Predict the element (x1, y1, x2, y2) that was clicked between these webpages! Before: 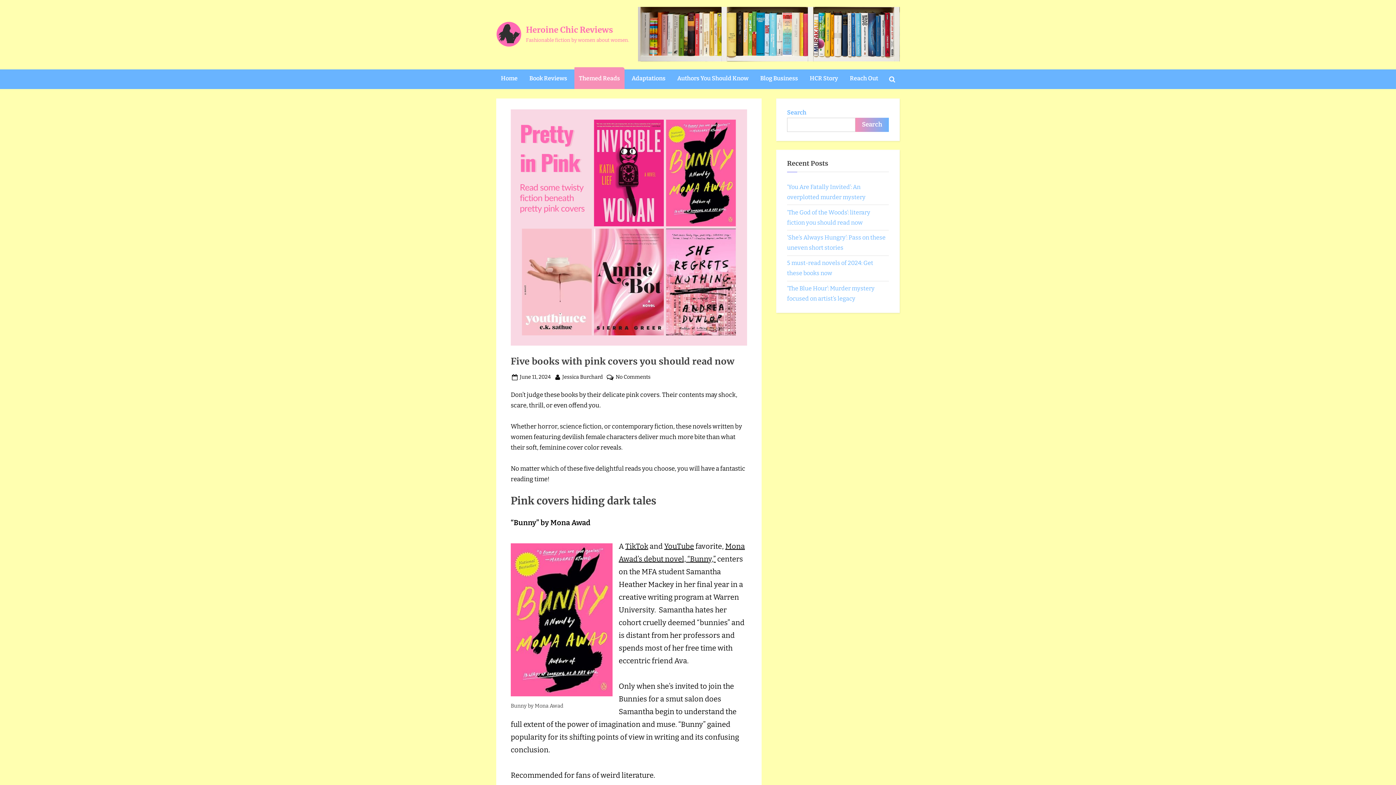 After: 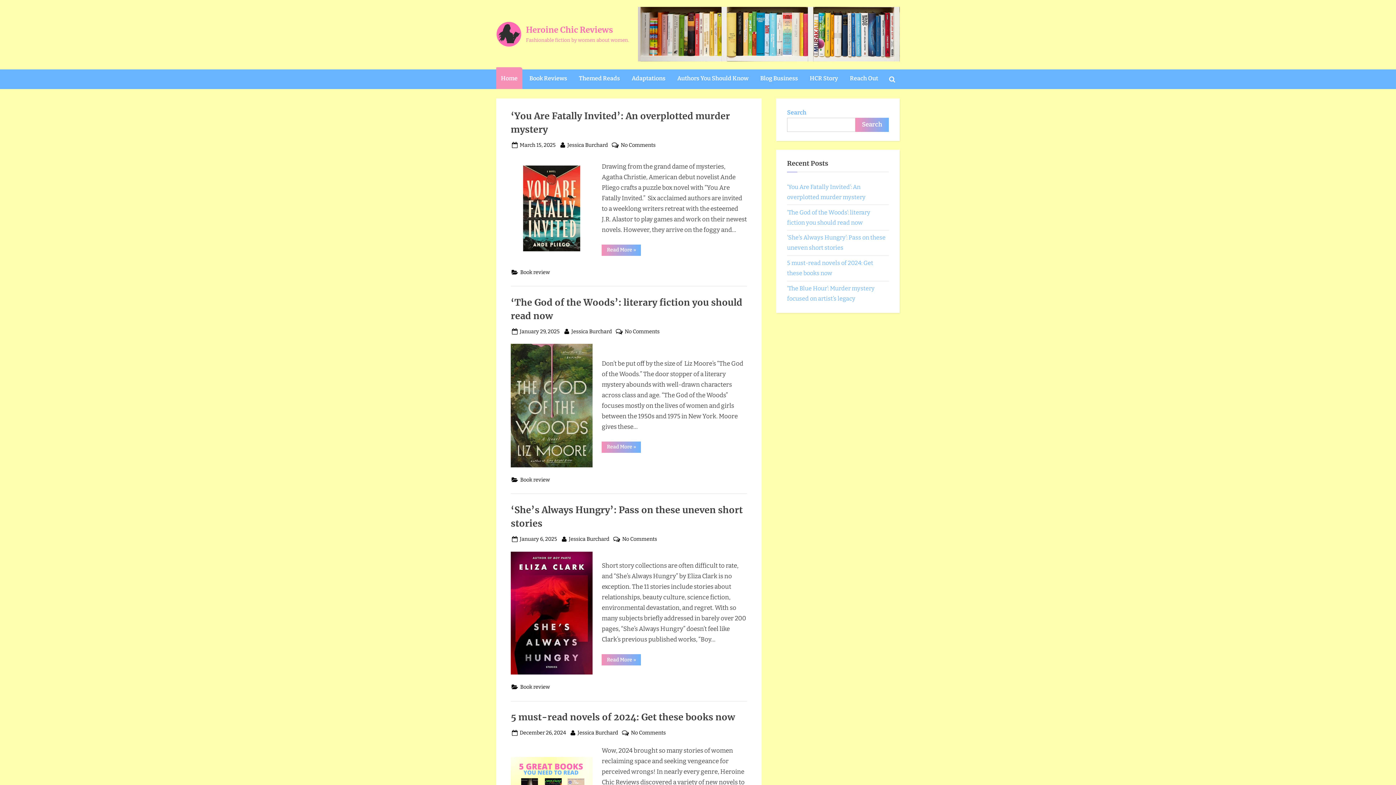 Action: bbox: (496, 21, 521, 46)